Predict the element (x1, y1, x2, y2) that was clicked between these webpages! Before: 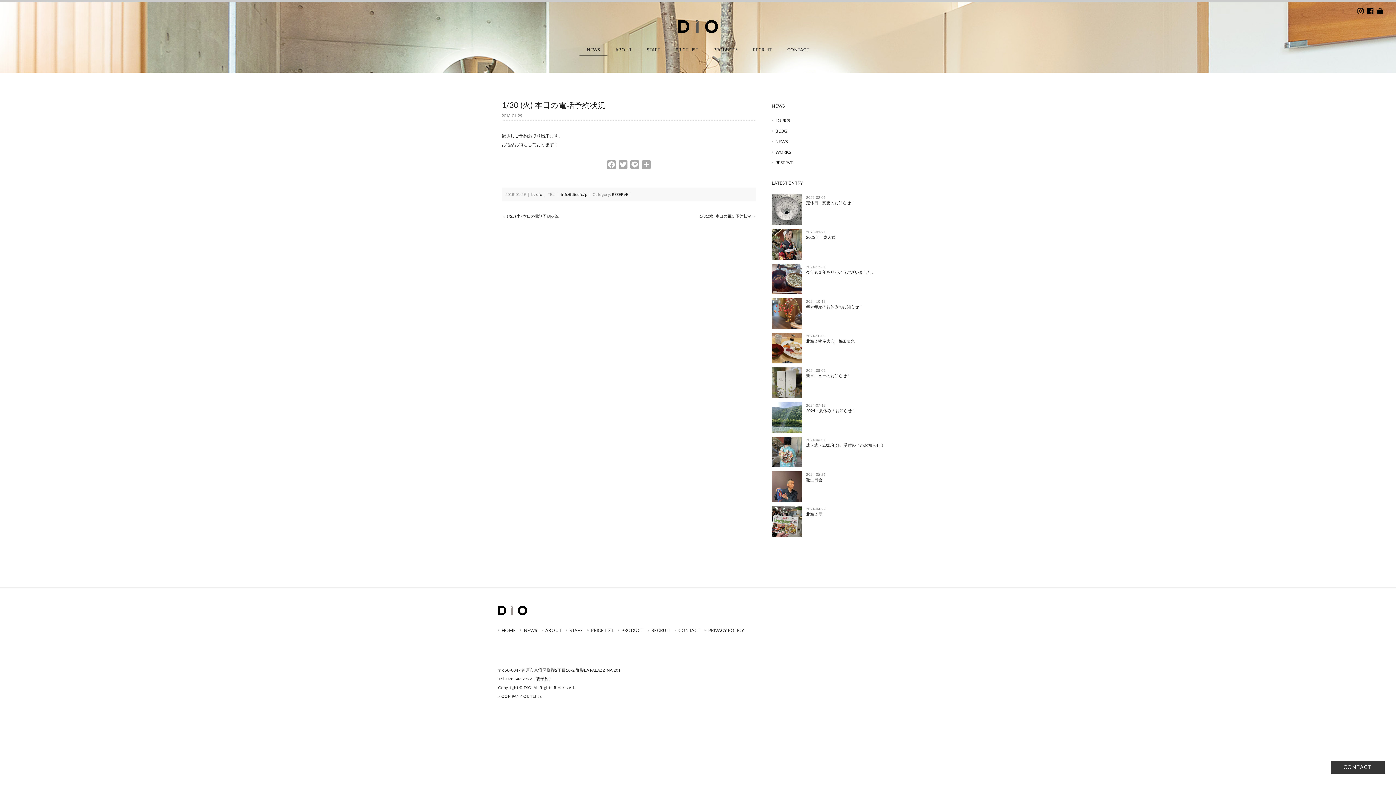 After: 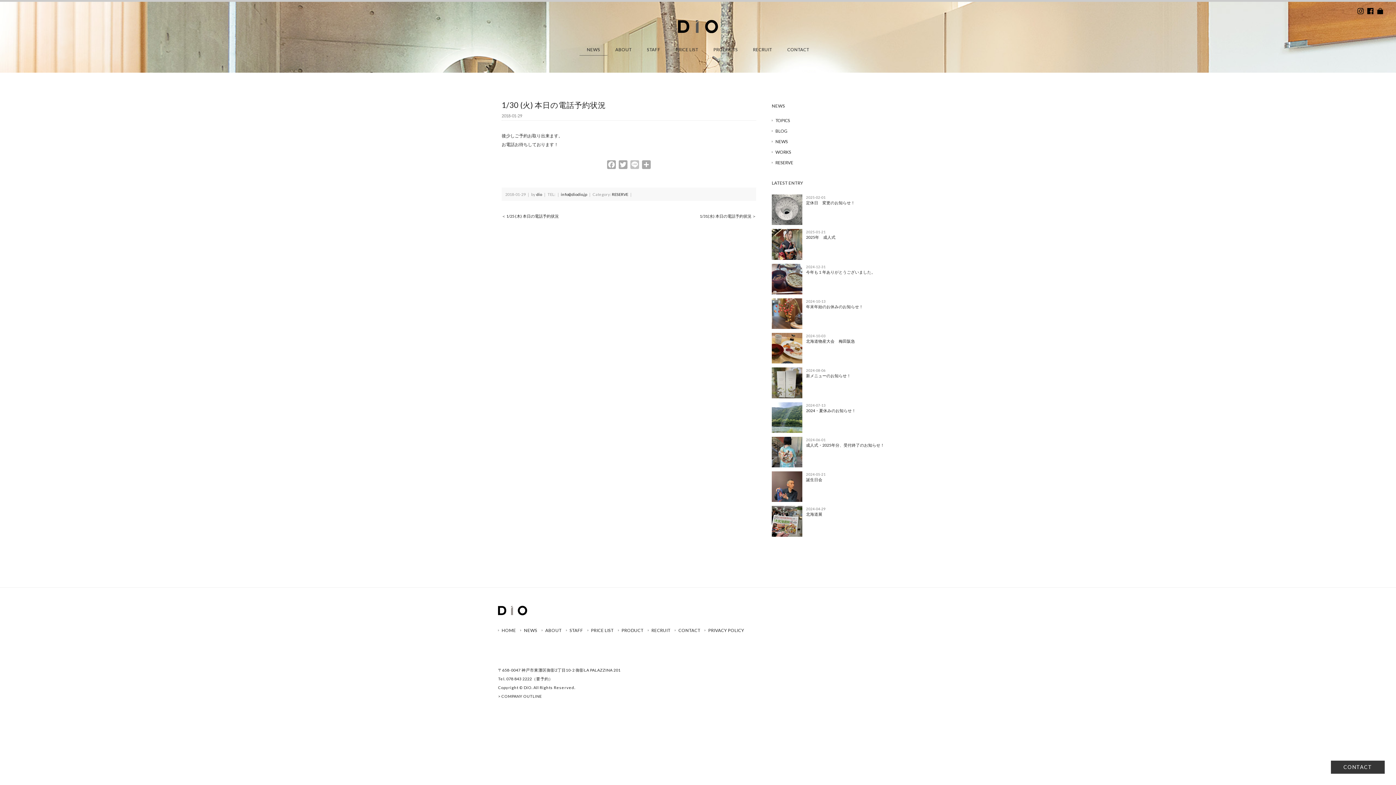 Action: label: Line bbox: (629, 160, 640, 171)